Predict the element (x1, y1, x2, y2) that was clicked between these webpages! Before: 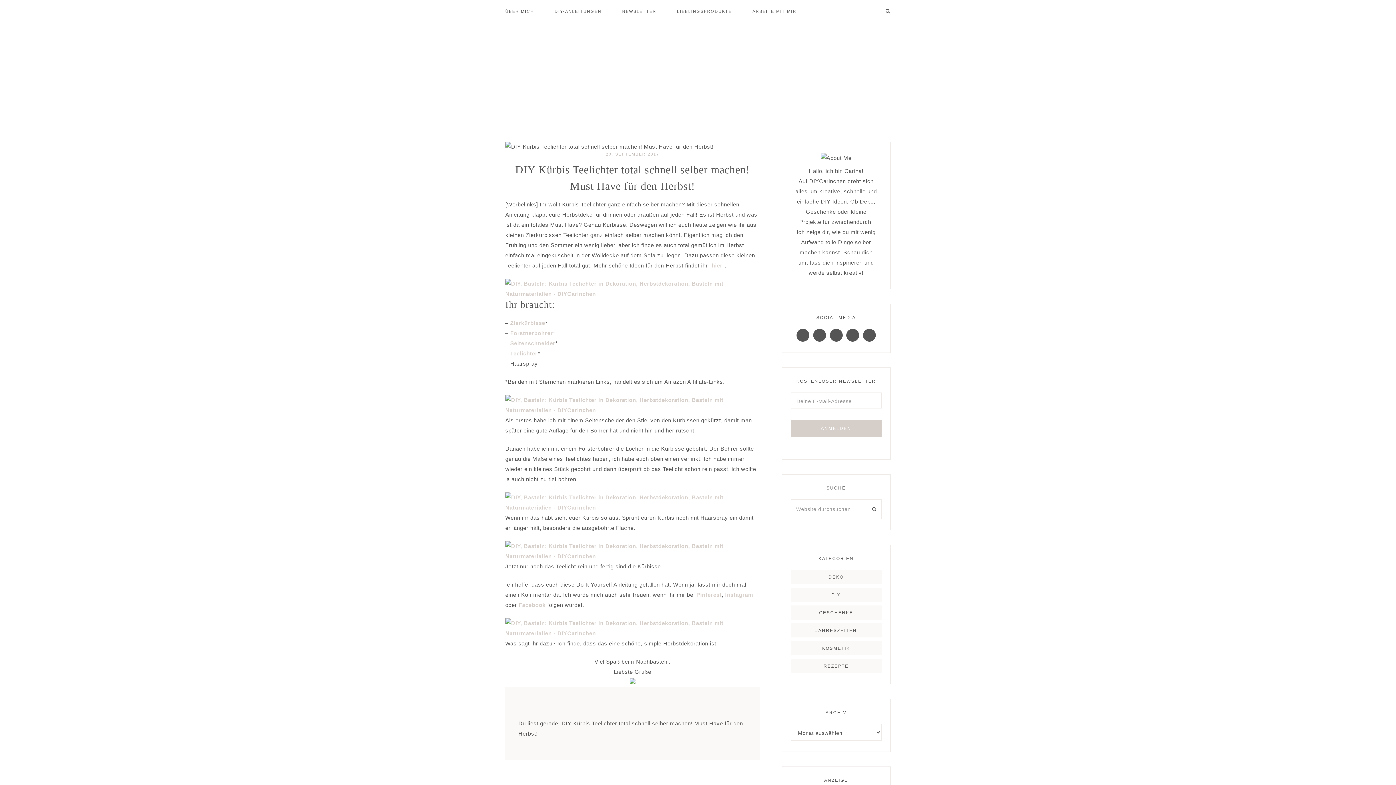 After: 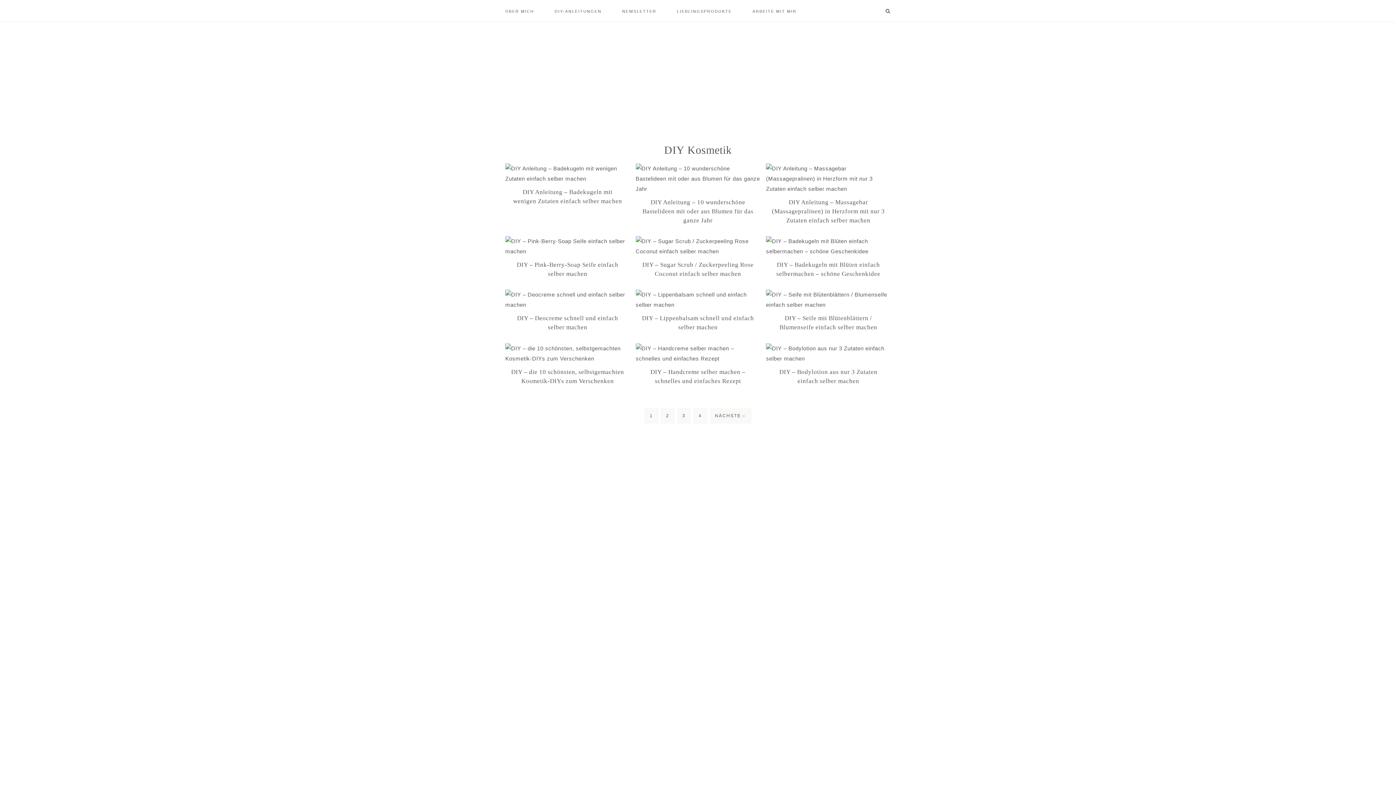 Action: label: KOSMETIK bbox: (790, 641, 881, 655)